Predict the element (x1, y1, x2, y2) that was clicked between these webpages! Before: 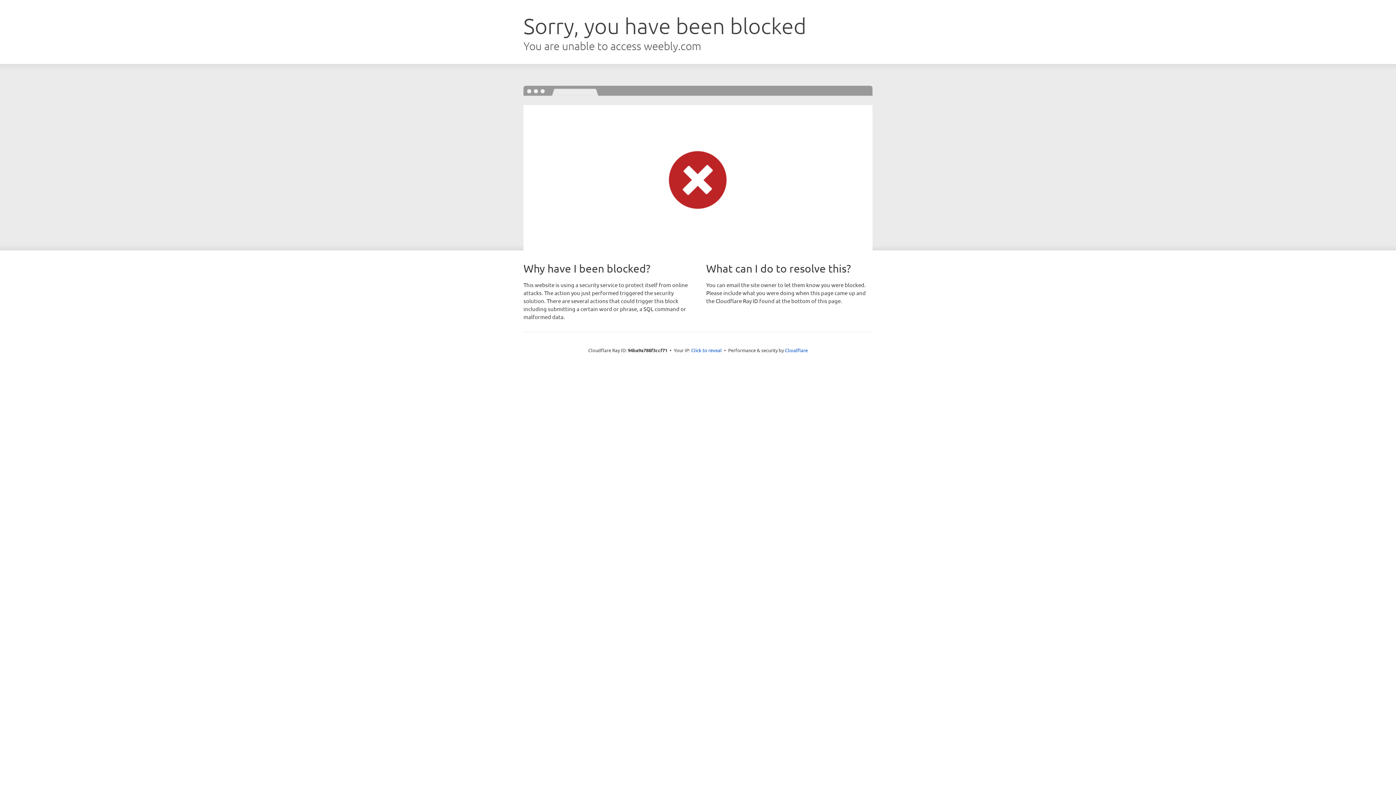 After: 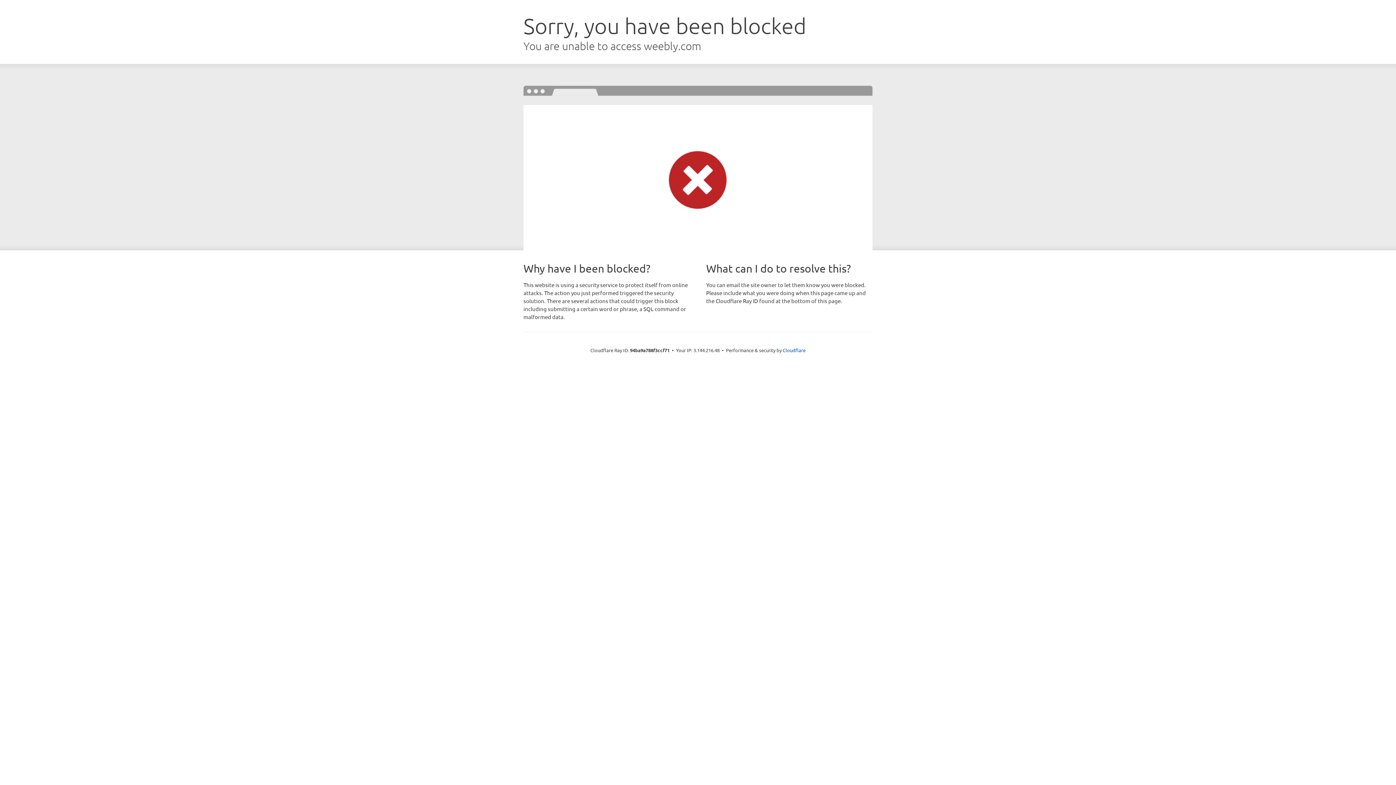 Action: bbox: (691, 346, 722, 353) label: Click to reveal